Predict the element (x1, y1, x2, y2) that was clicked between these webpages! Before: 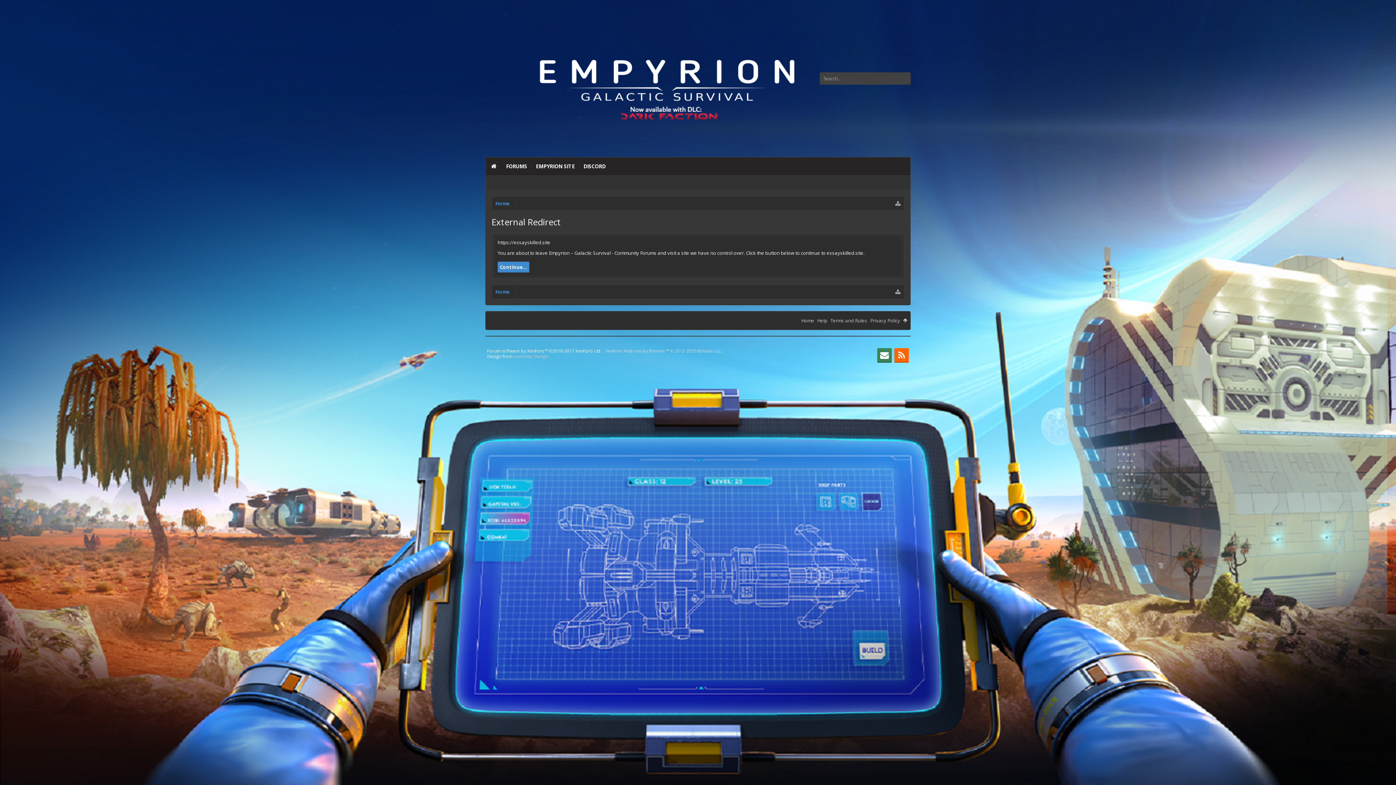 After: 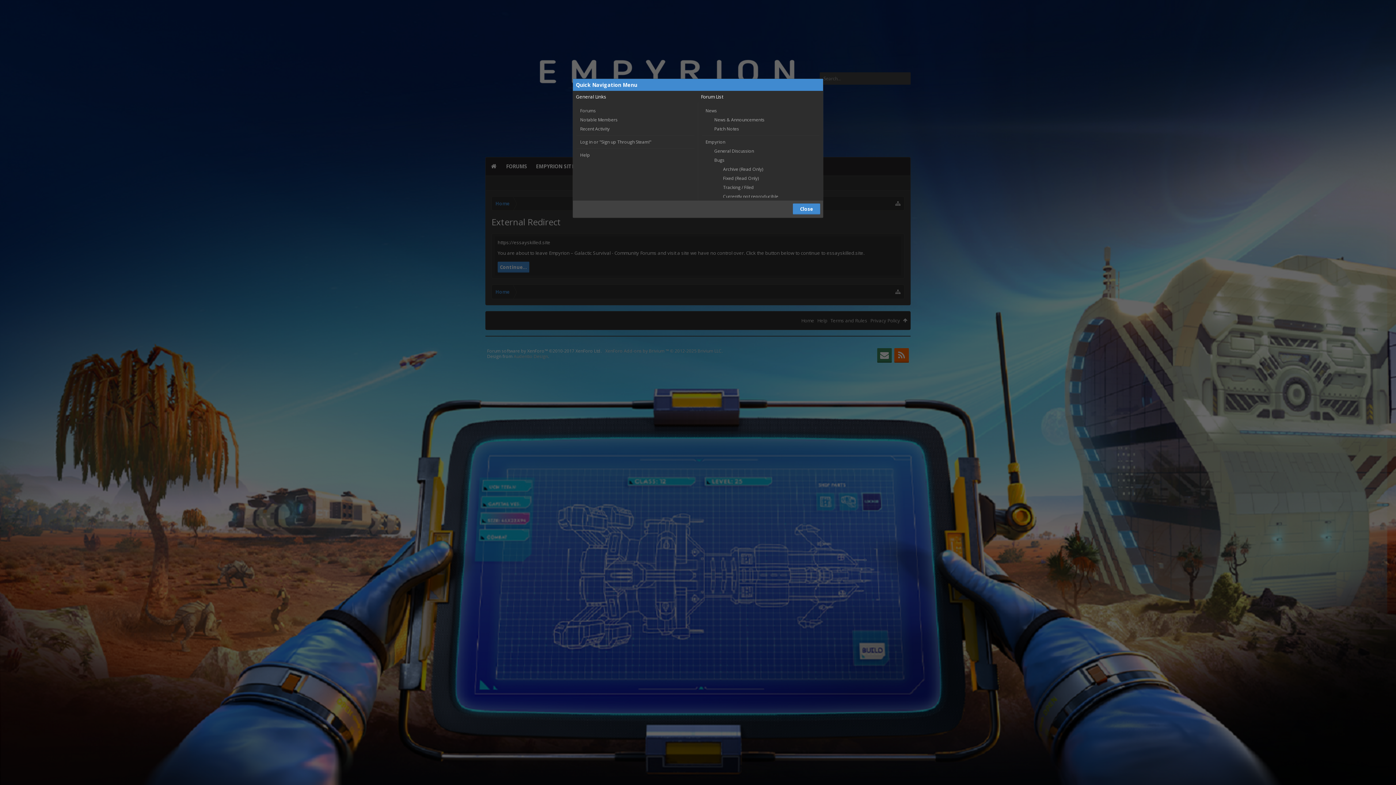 Action: bbox: (892, 285, 904, 298)